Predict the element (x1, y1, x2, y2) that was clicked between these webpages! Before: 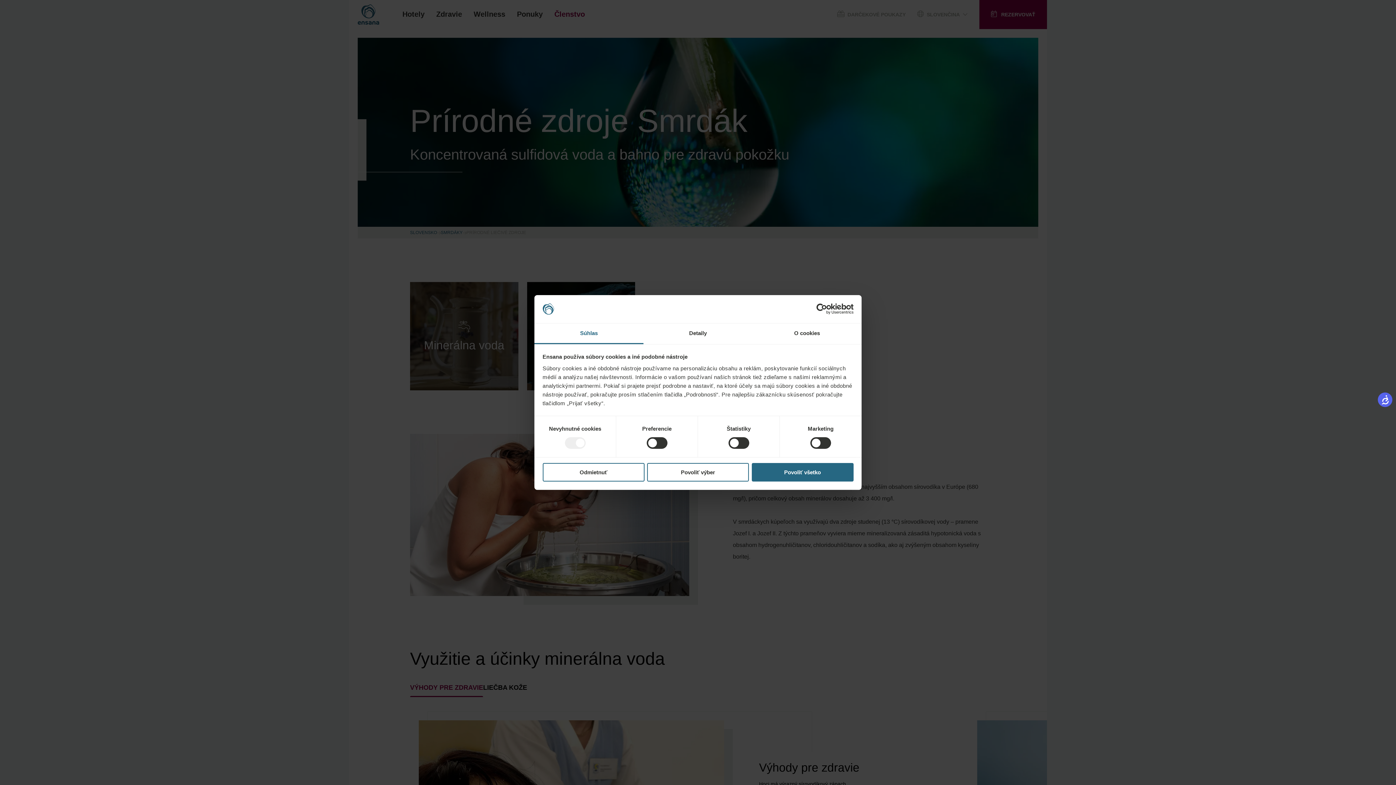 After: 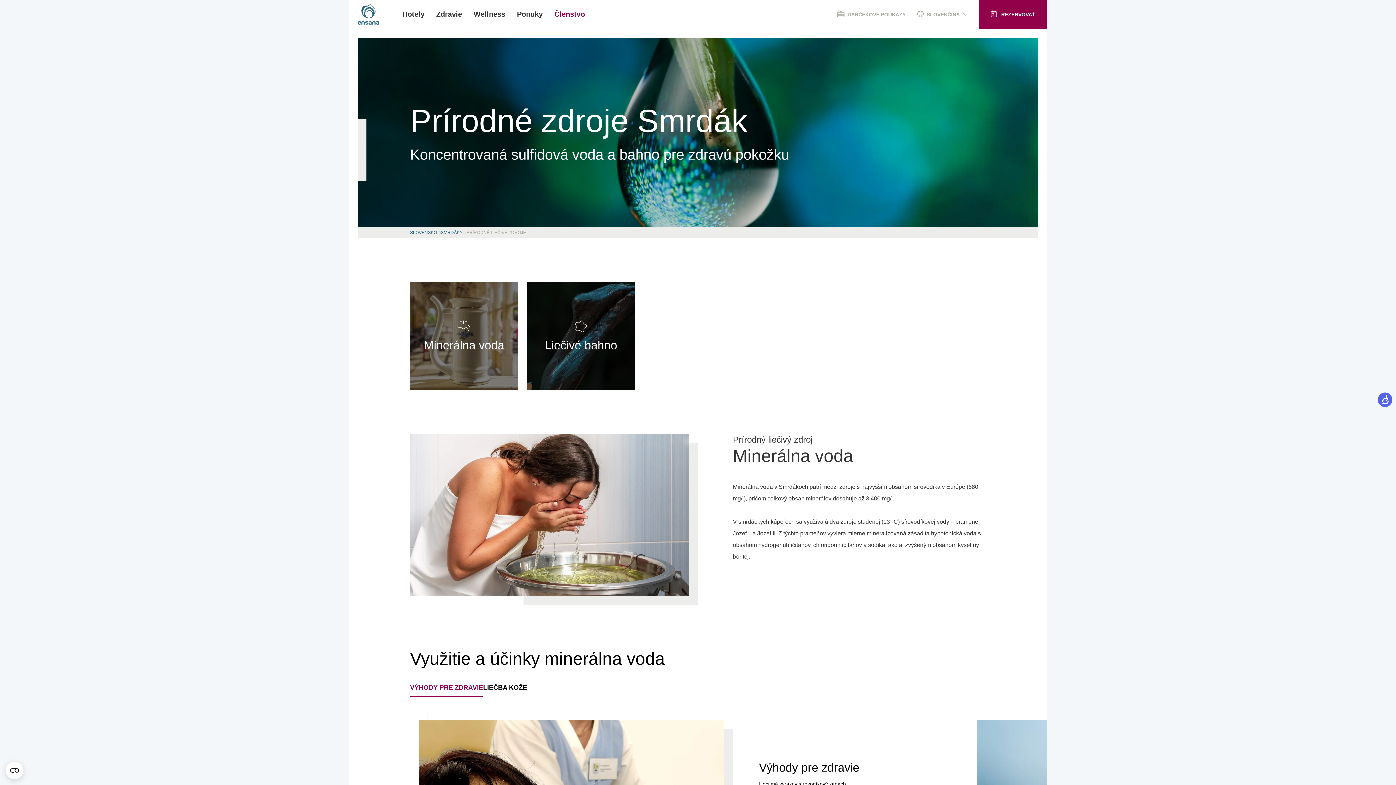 Action: label: Povoliť všetko bbox: (751, 463, 853, 481)